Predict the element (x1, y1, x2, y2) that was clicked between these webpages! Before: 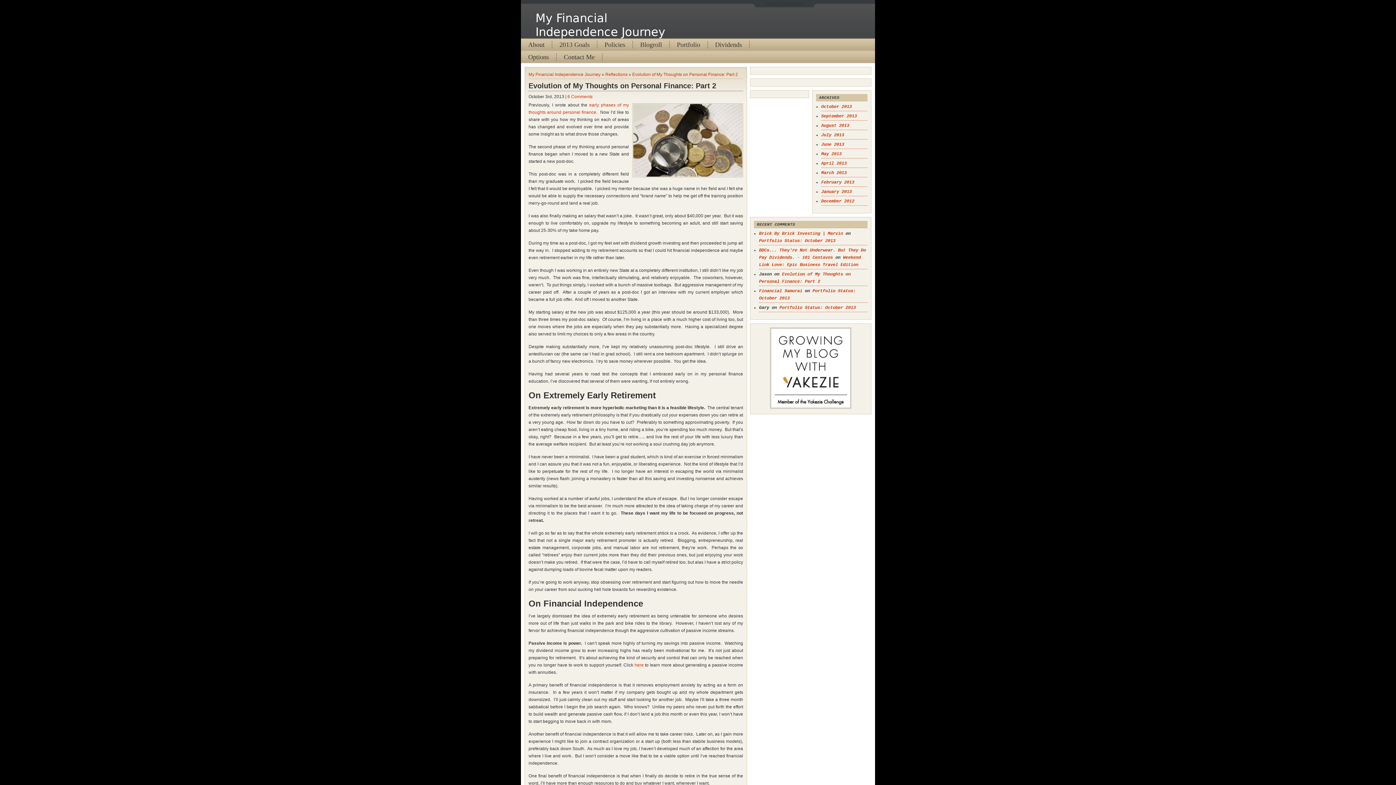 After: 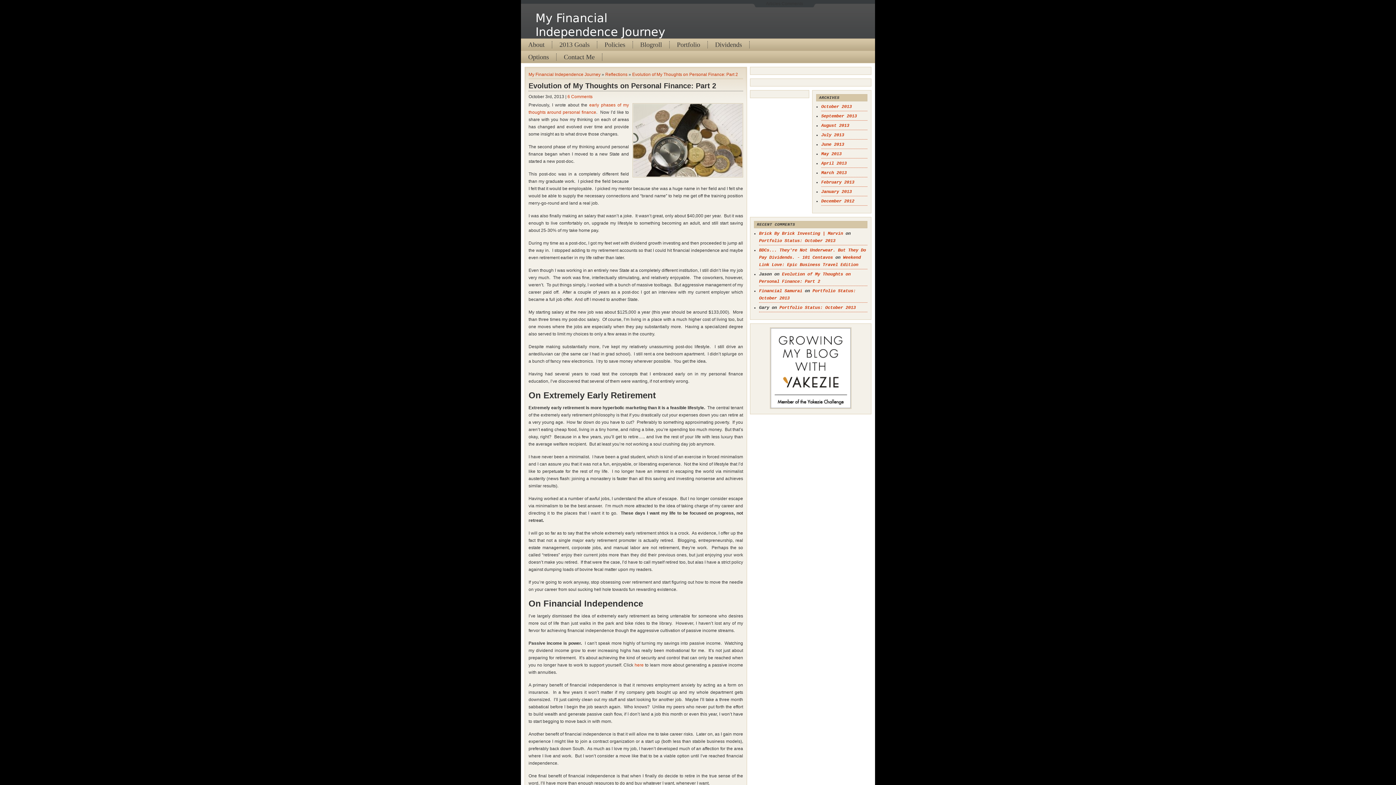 Action: label: Evolution of My Thoughts on Personal Finance: Part 2 bbox: (528, 81, 743, 91)